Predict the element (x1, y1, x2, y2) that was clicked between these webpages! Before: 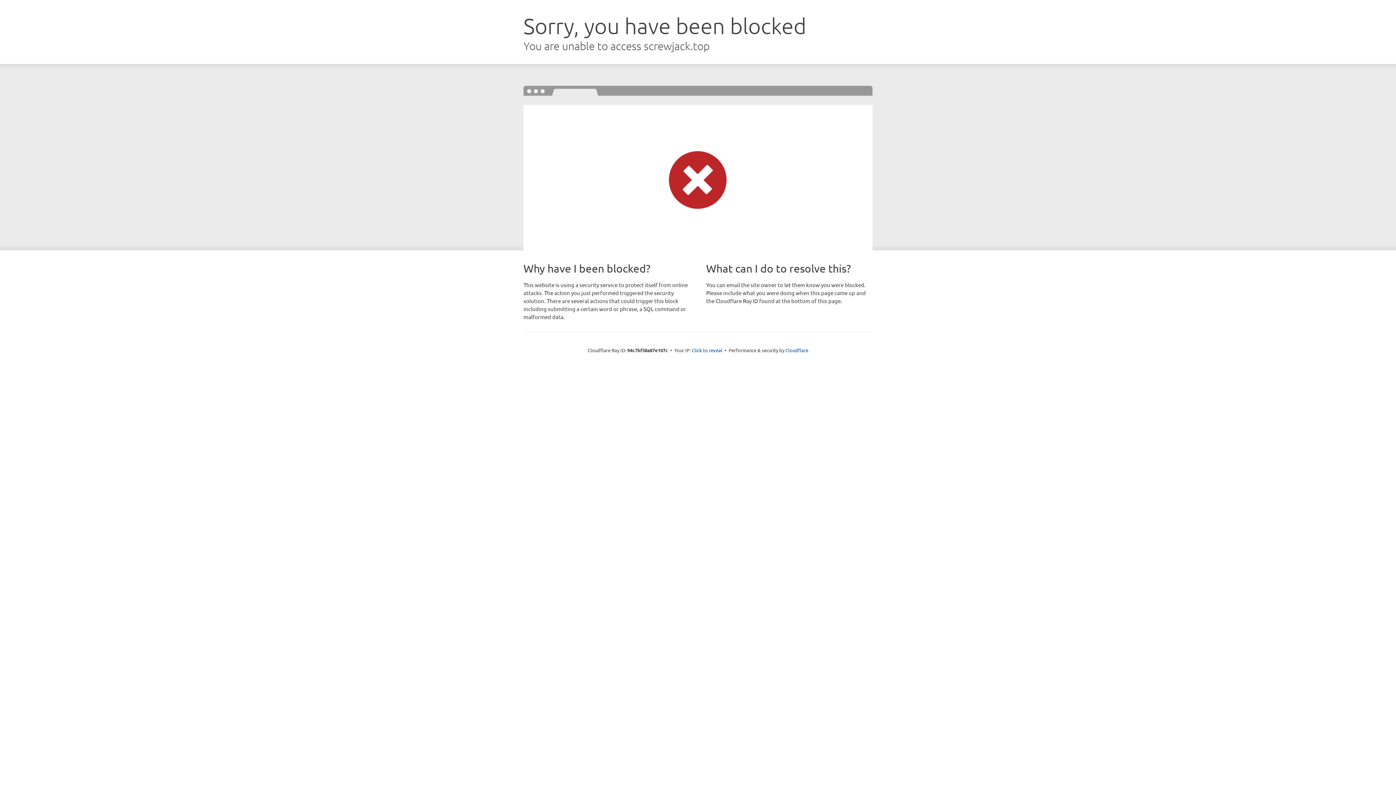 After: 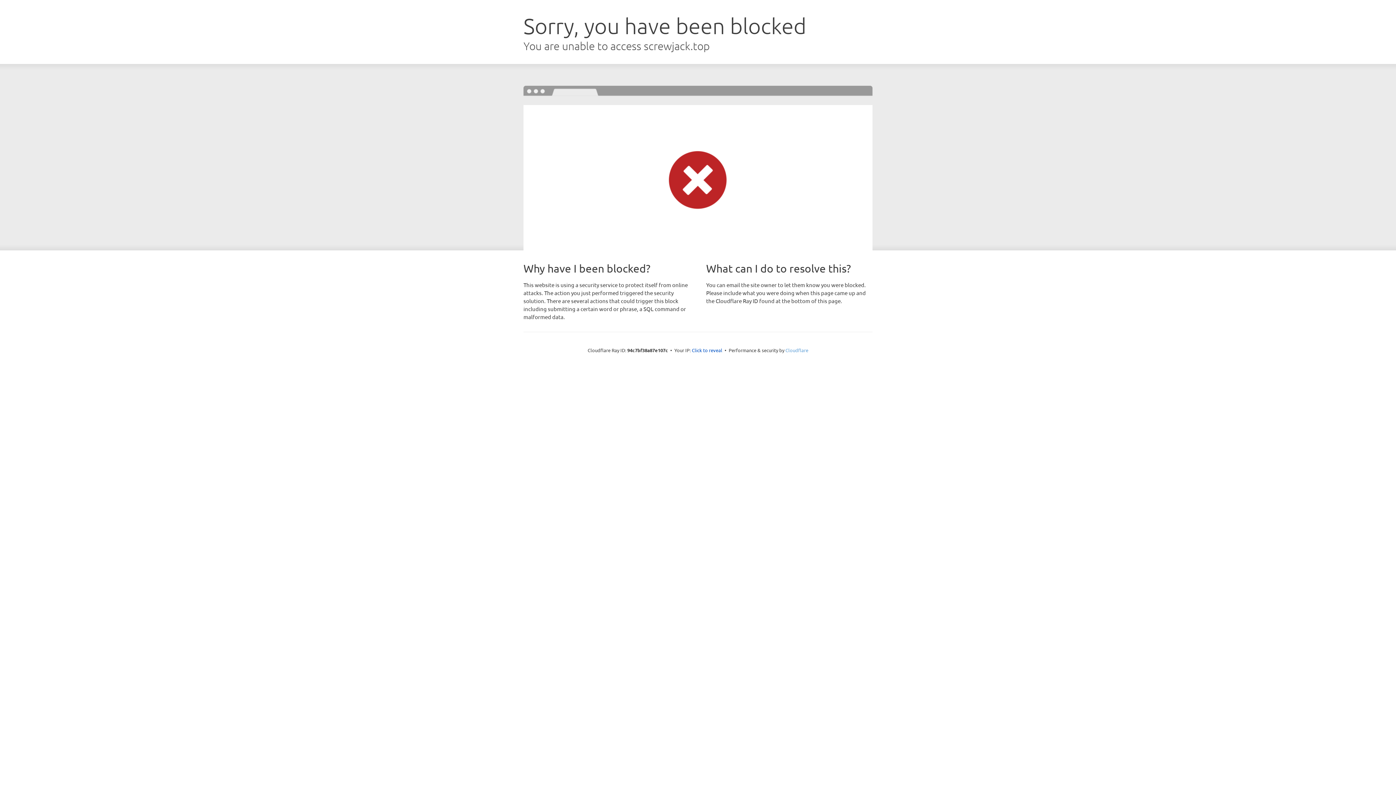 Action: label: Cloudflare bbox: (785, 347, 808, 353)